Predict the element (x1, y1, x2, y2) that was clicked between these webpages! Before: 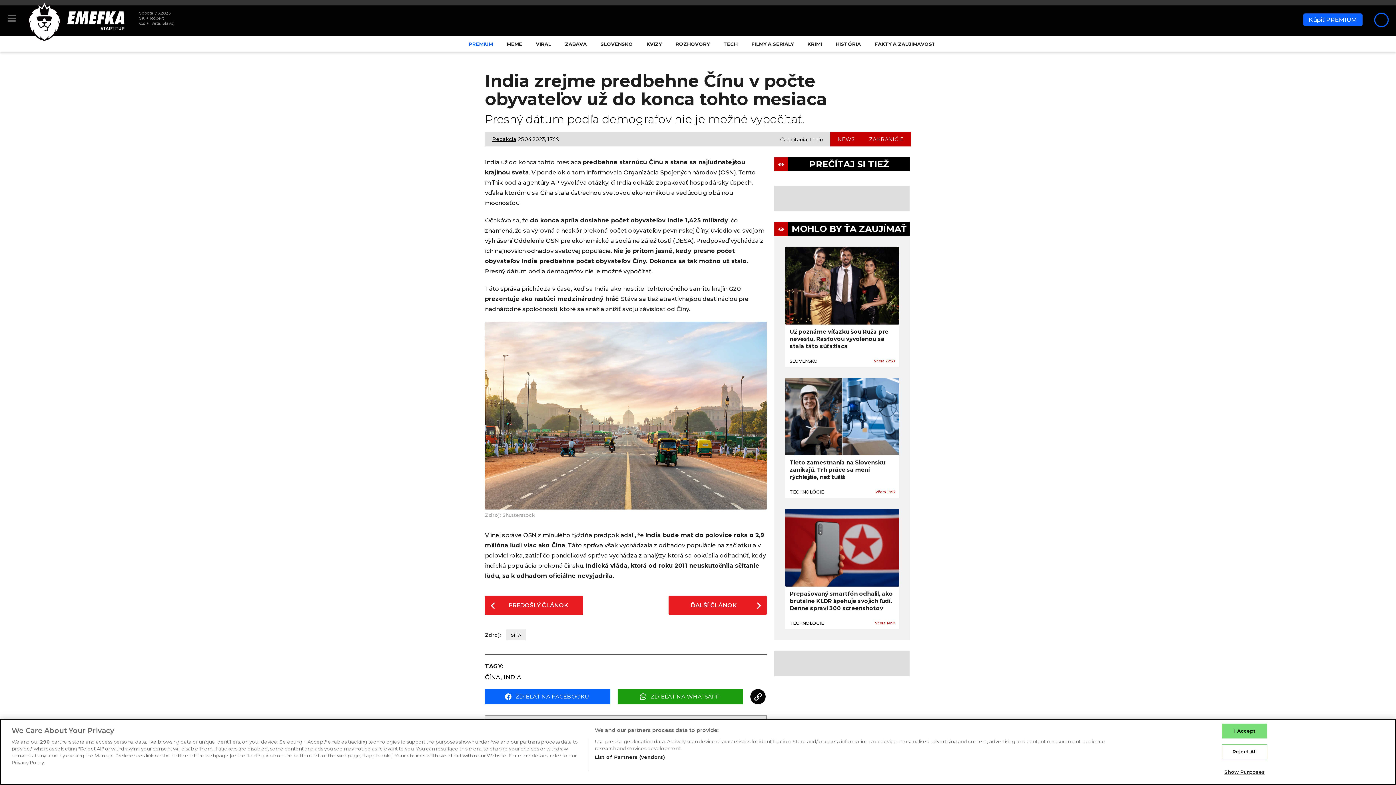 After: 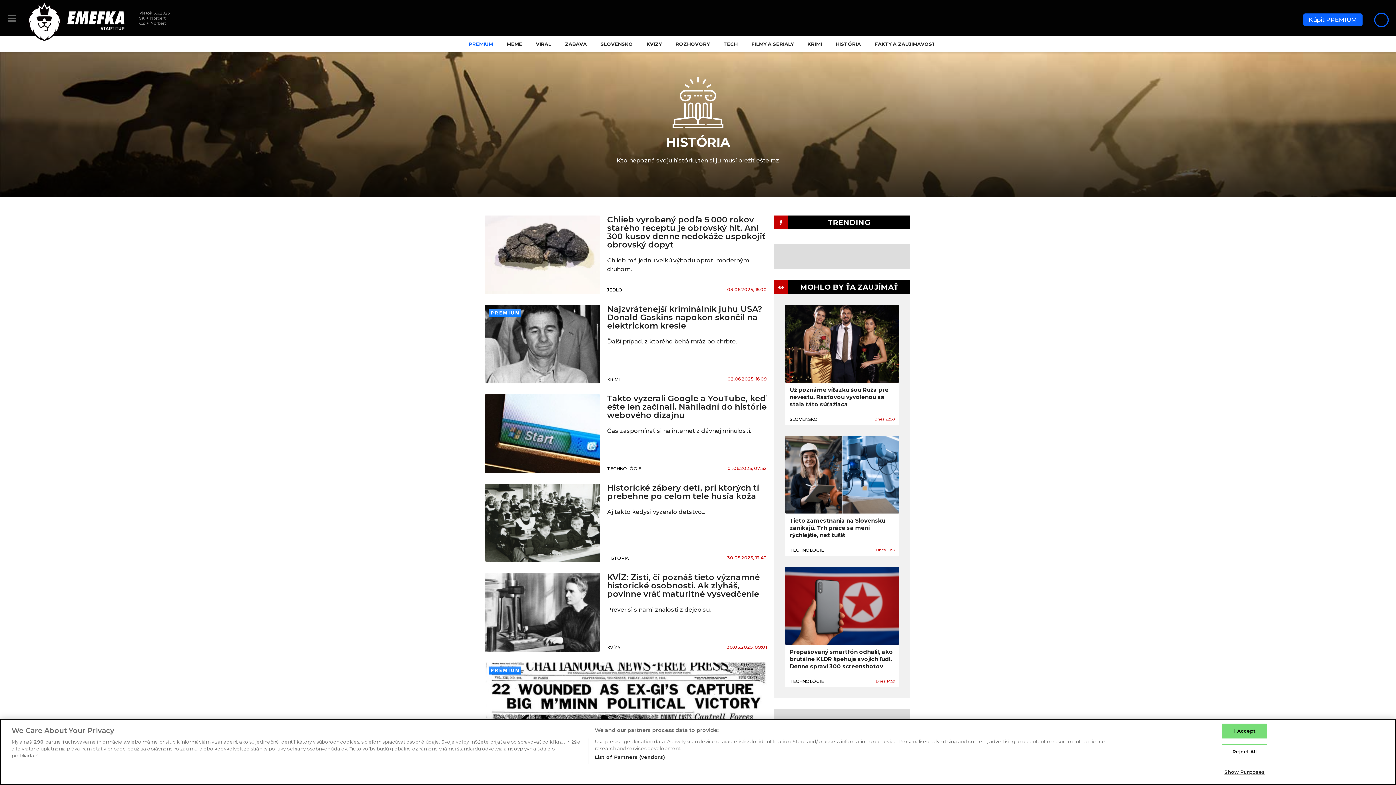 Action: bbox: (830, 38, 866, 49) label: HISTÓRIA